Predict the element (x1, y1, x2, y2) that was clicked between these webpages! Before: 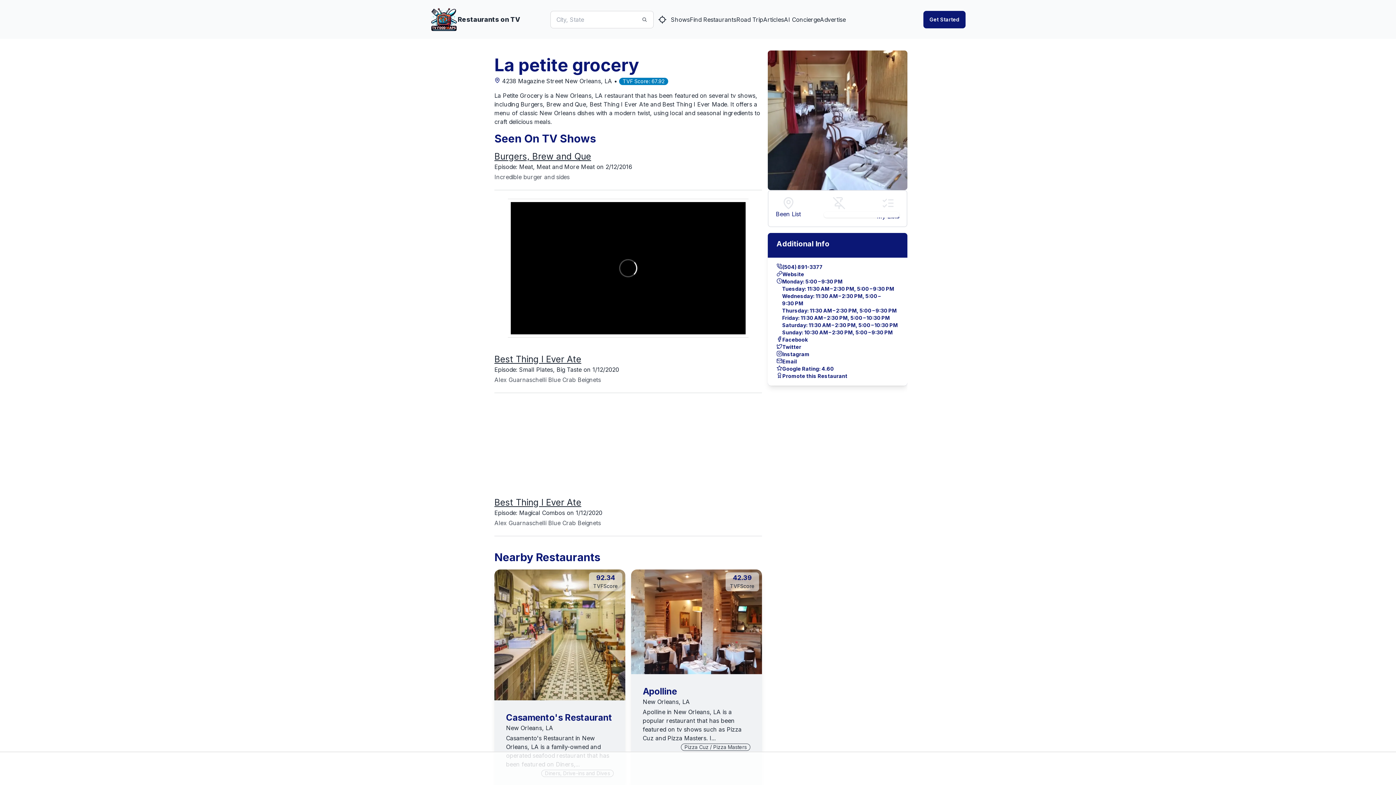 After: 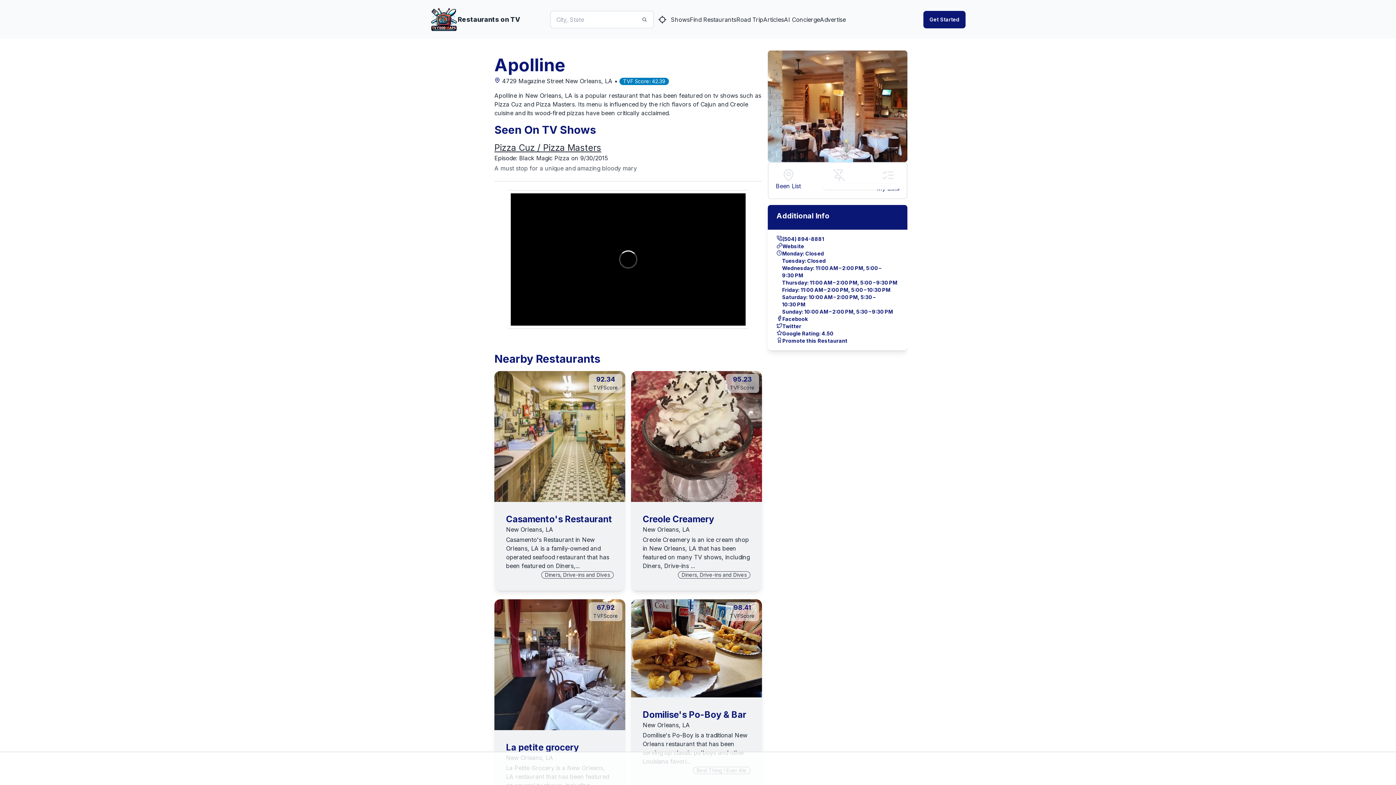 Action: bbox: (631, 569, 762, 674) label: 42.39
TVFScore